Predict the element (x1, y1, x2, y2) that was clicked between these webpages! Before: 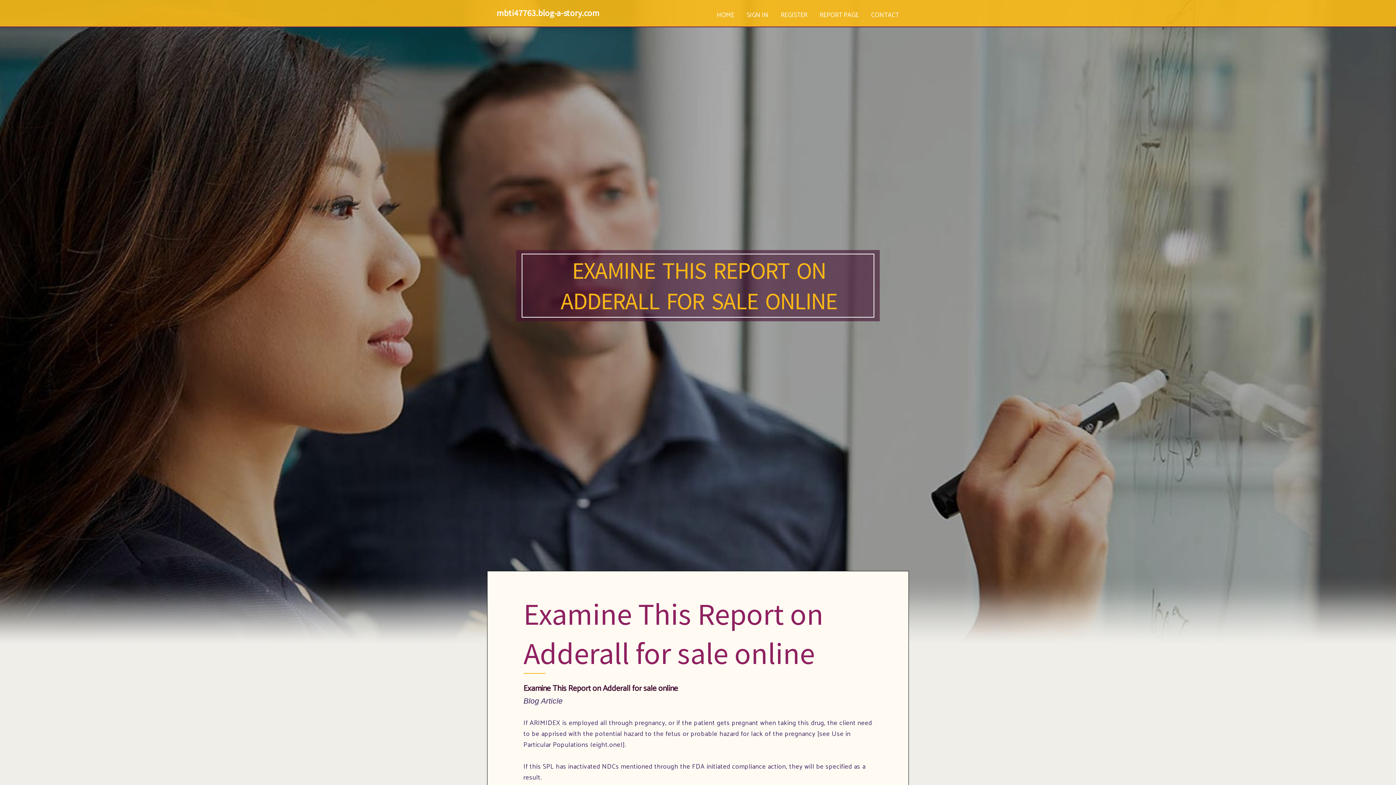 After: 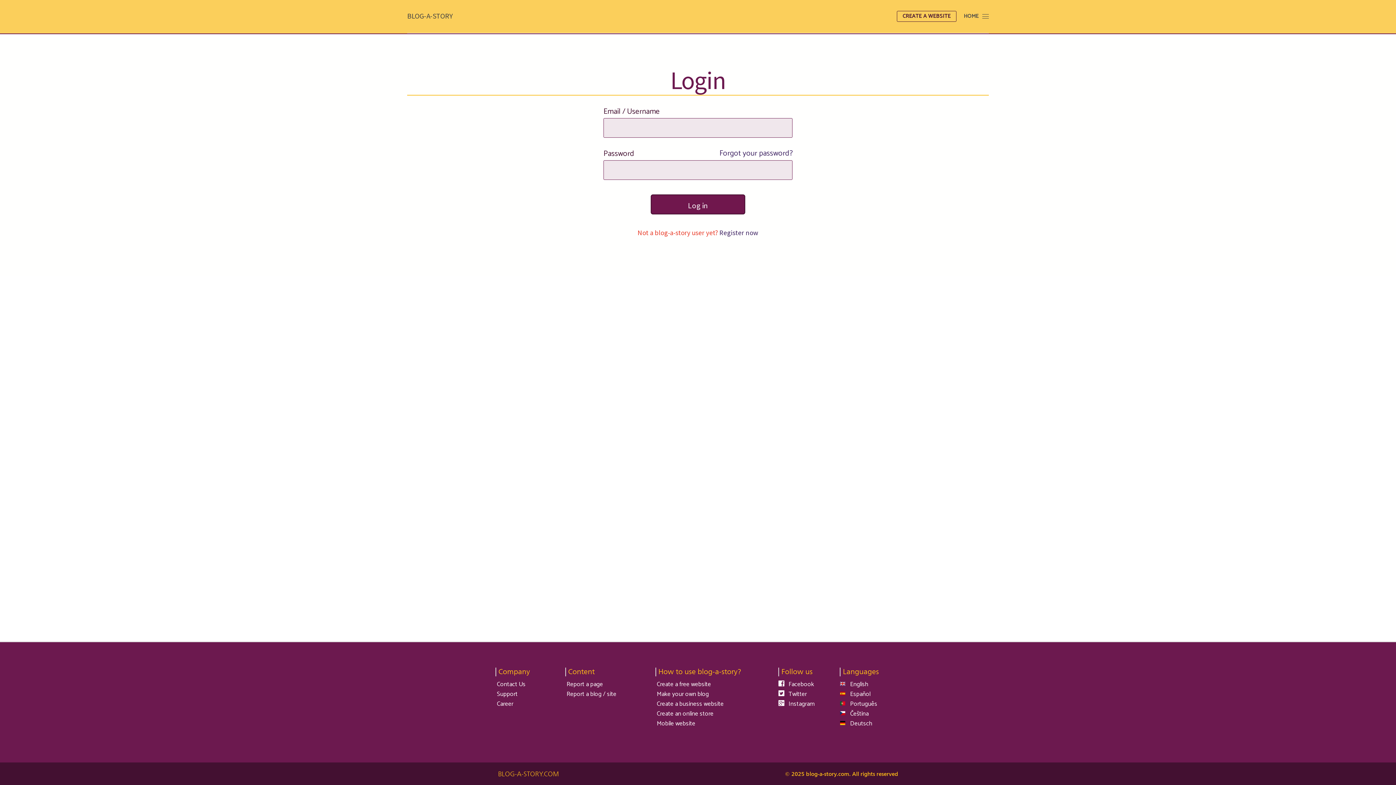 Action: bbox: (740, 0, 774, 27) label: SIGN IN